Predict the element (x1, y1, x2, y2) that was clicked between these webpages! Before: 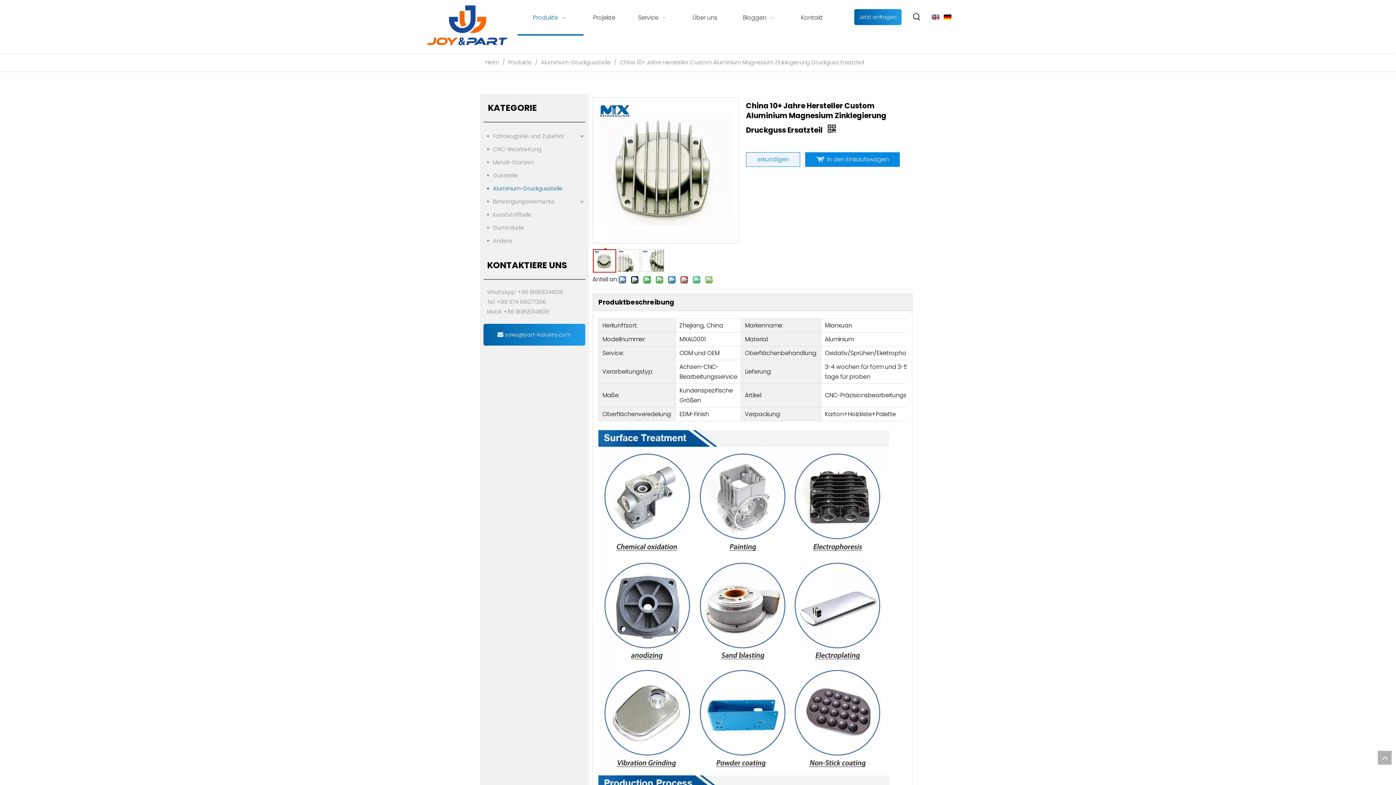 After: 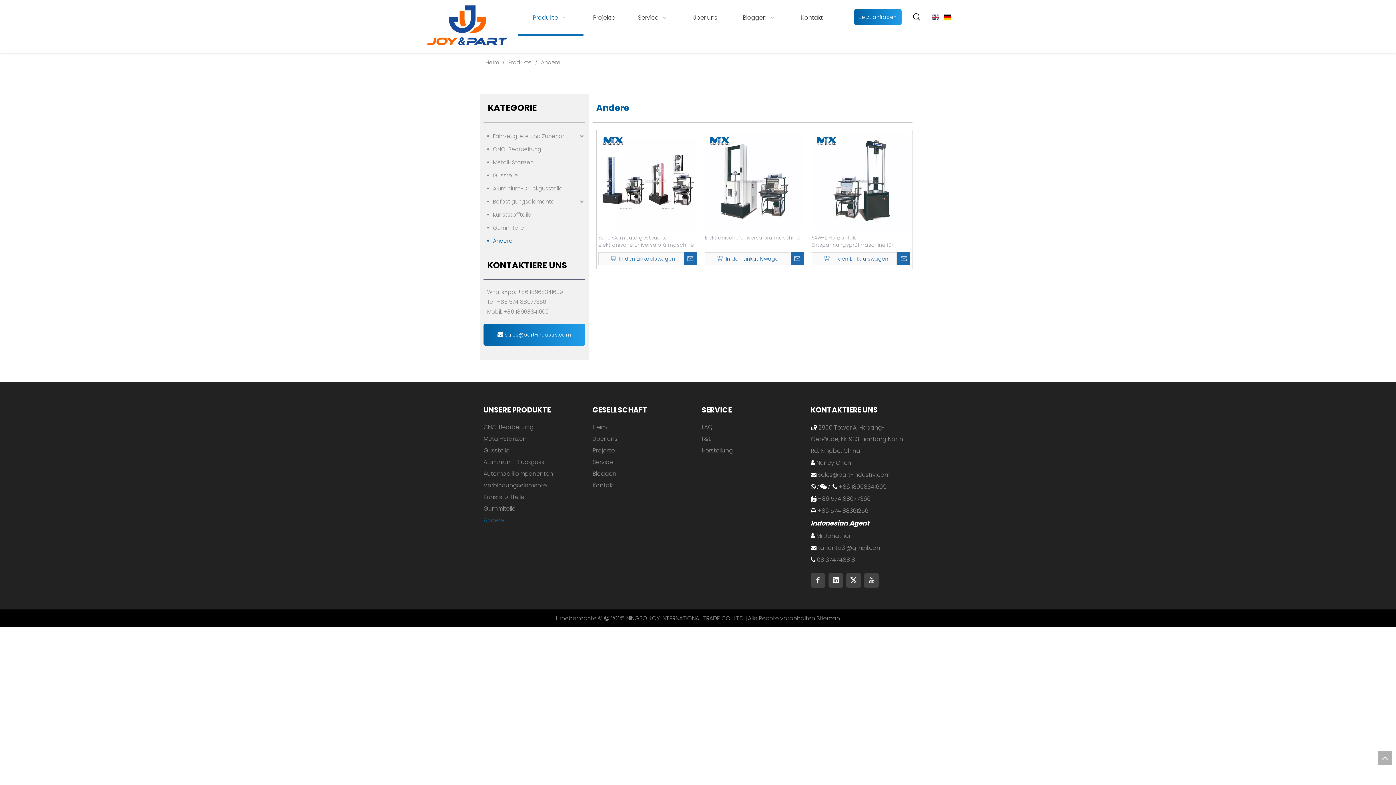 Action: label: Andere bbox: (487, 234, 585, 247)